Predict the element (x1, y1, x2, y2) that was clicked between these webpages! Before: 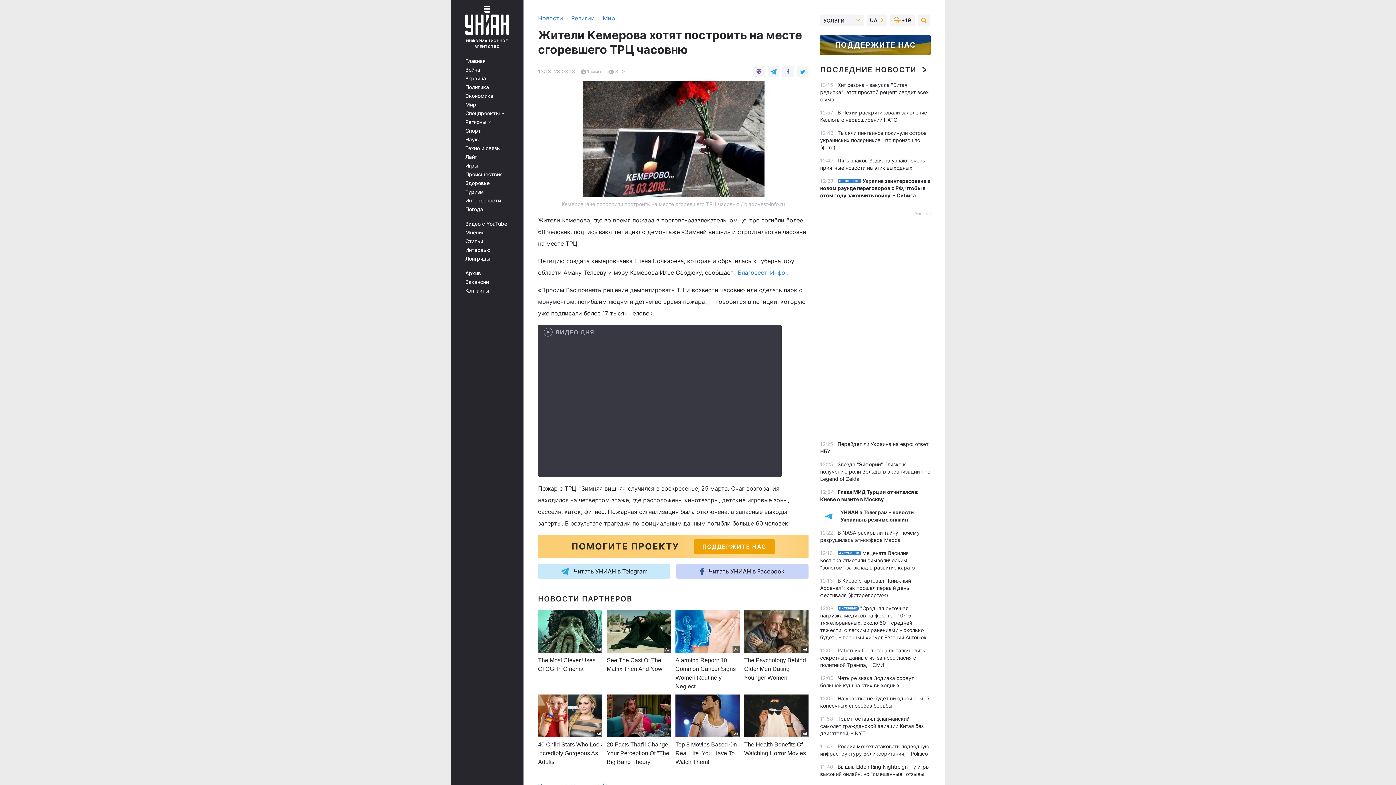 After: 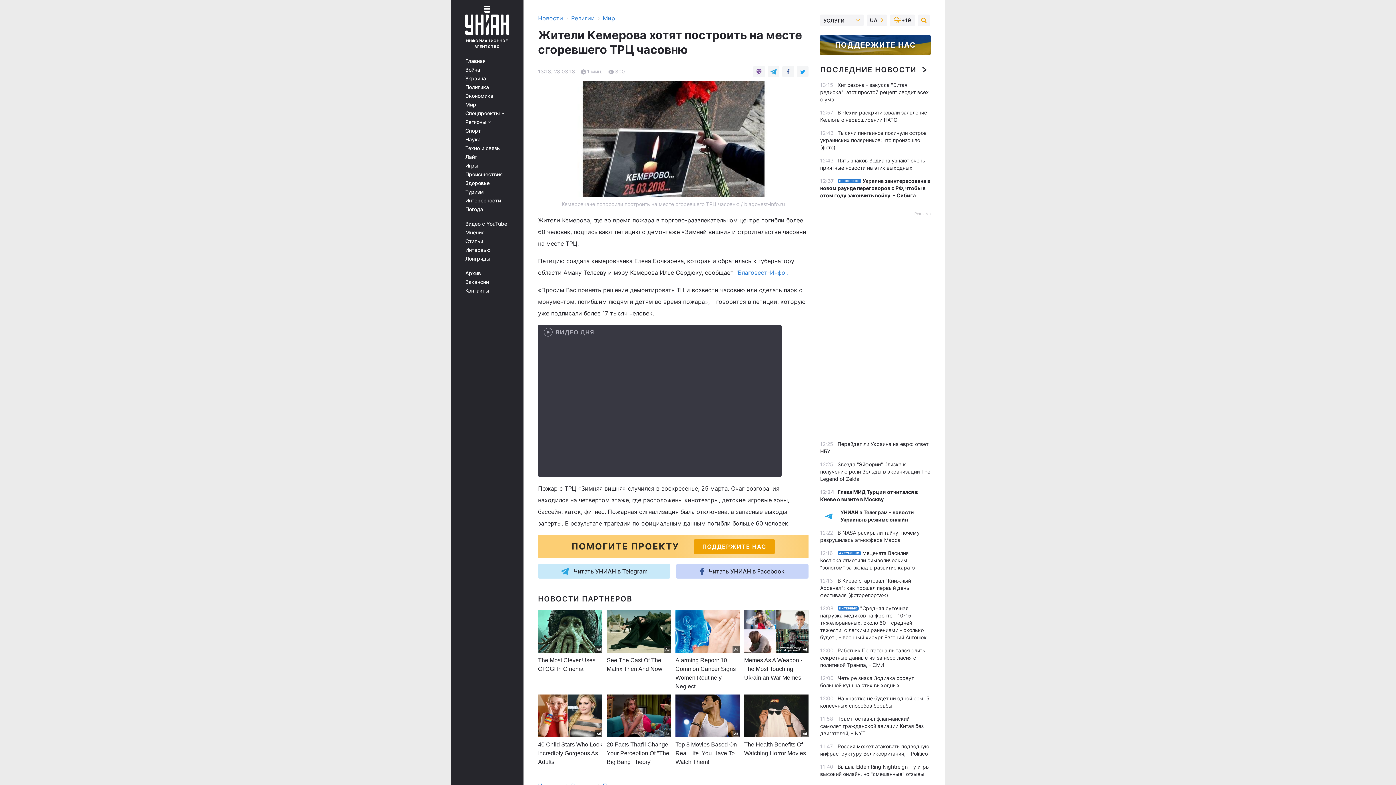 Action: bbox: (744, 657, 806, 681) label: The Psychology Behind Older Men Dating Younger Women